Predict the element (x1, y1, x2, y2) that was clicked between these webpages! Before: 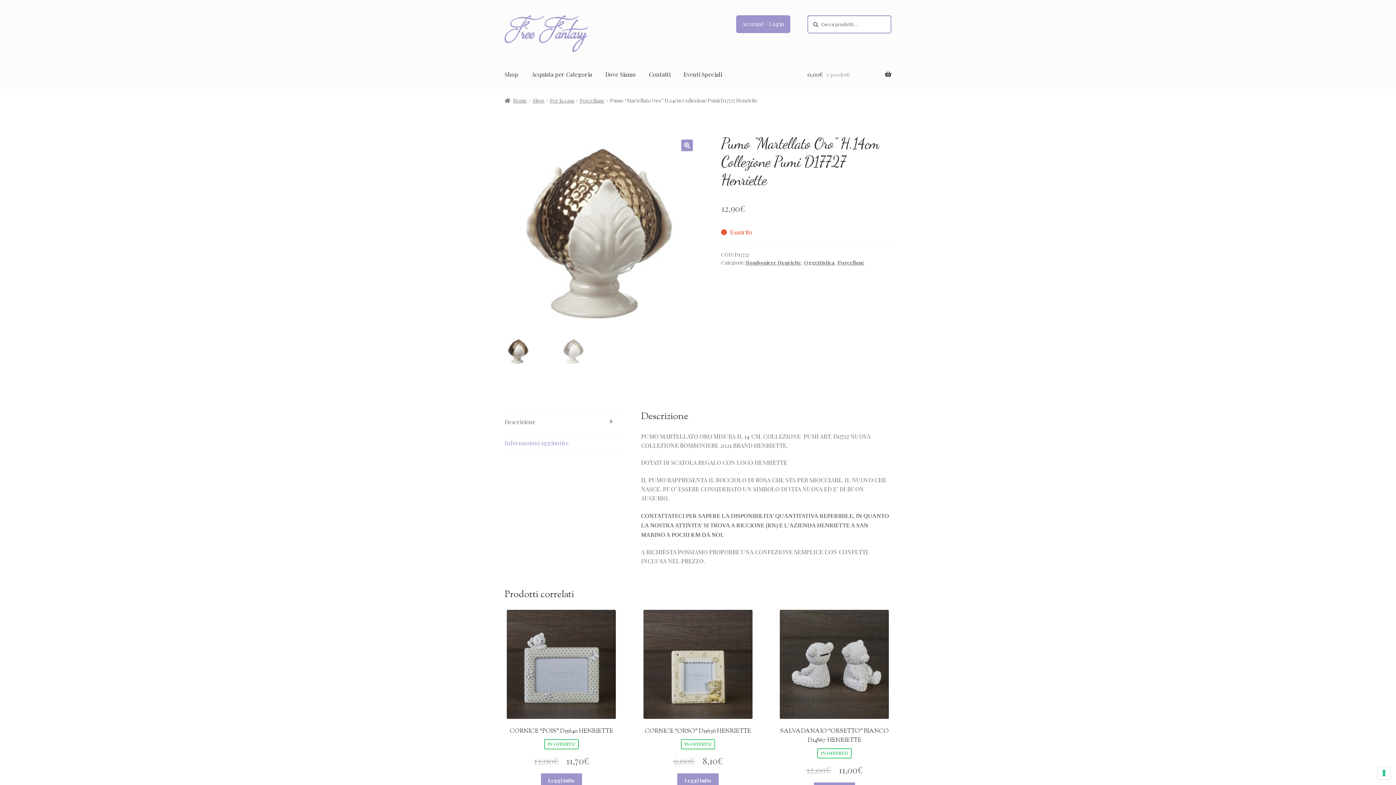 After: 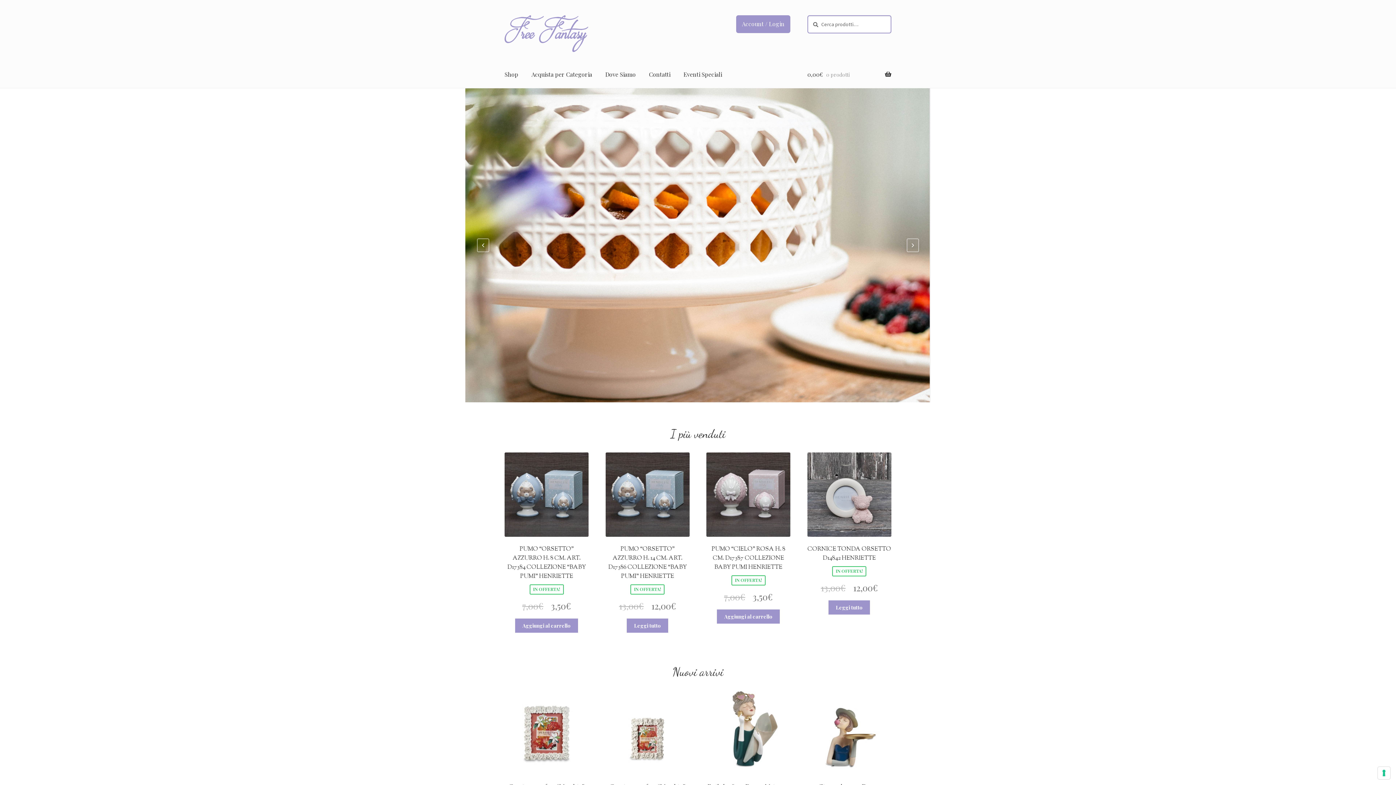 Action: label: Home bbox: (504, 97, 527, 104)